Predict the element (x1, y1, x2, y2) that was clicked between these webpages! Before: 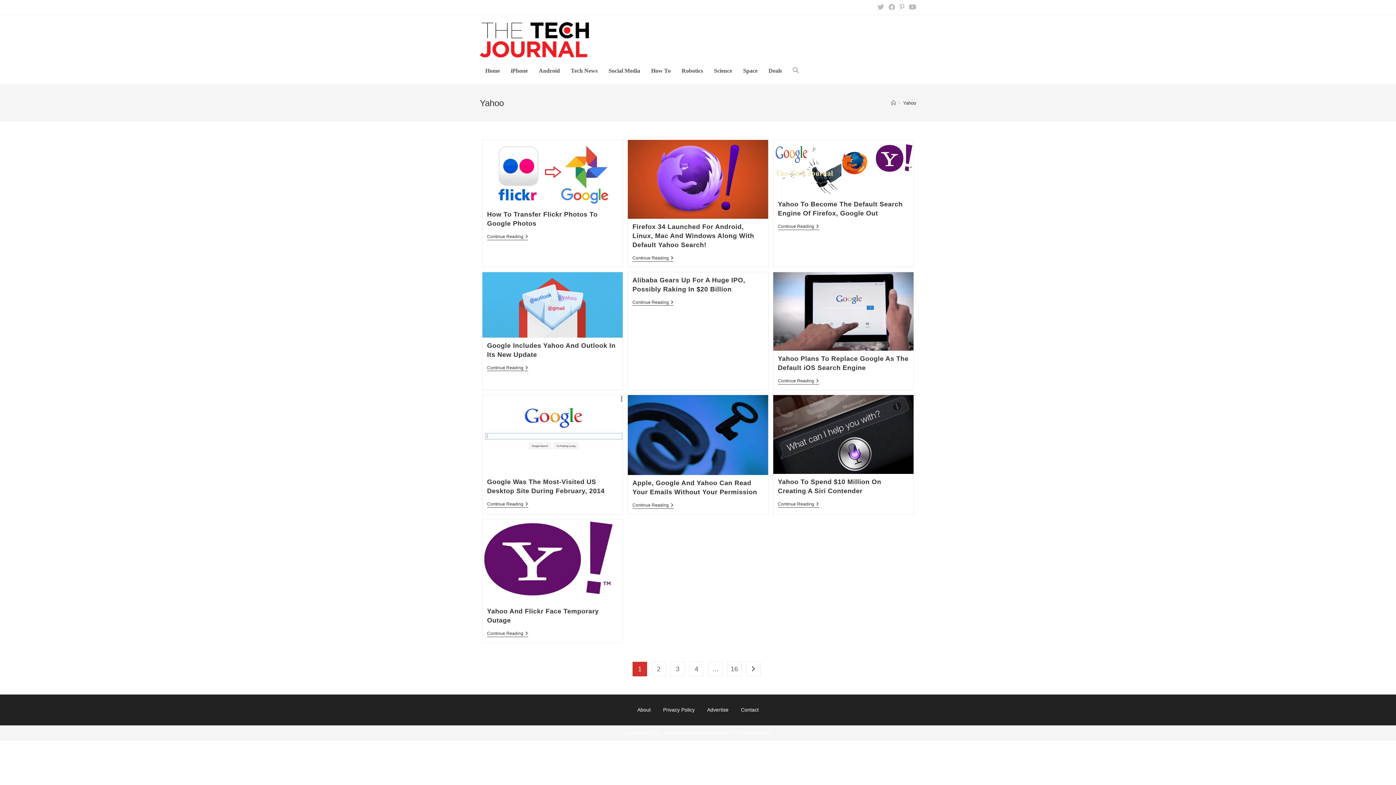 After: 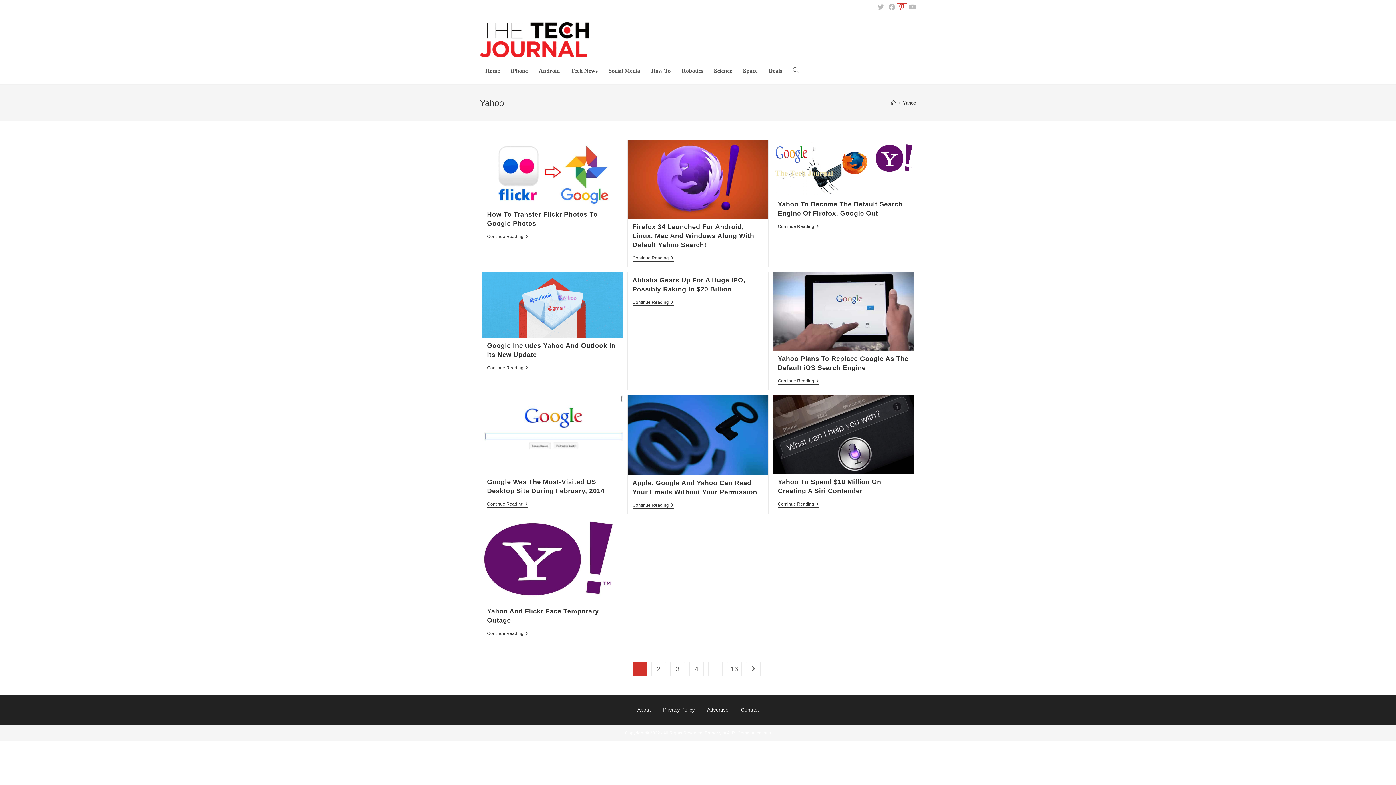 Action: label: Pinterest (opens in a new tab) bbox: (897, 3, 906, 10)